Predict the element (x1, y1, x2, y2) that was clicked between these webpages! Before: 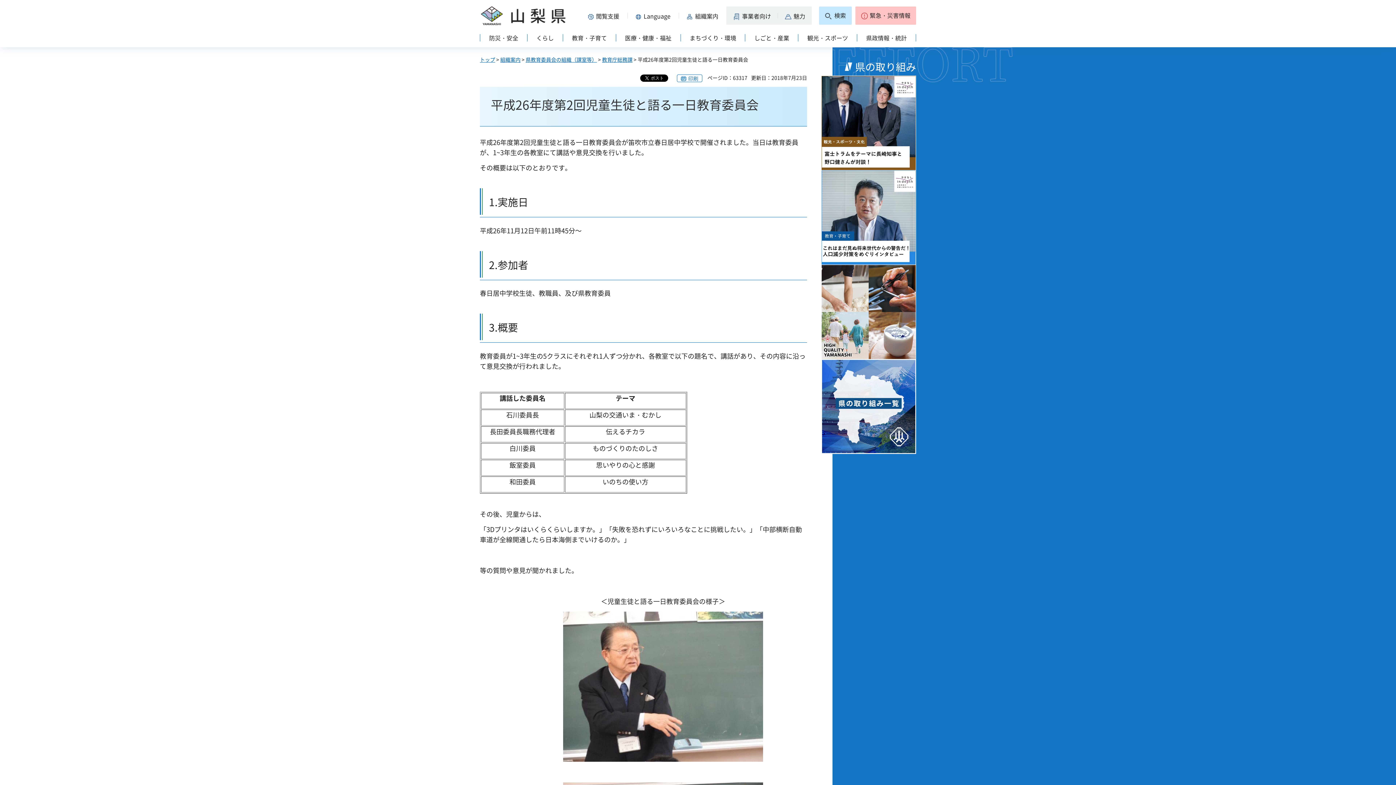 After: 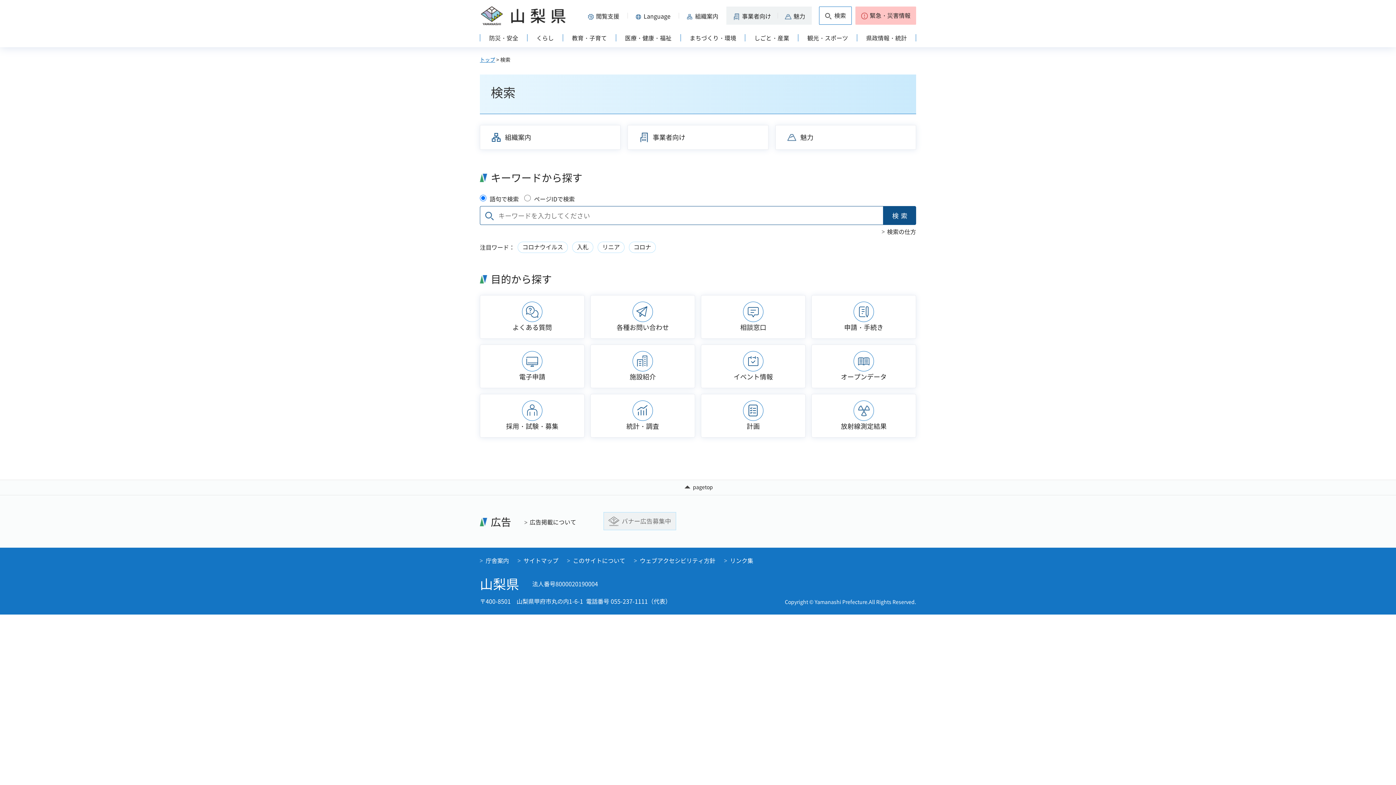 Action: label: 検索 bbox: (819, 6, 852, 24)